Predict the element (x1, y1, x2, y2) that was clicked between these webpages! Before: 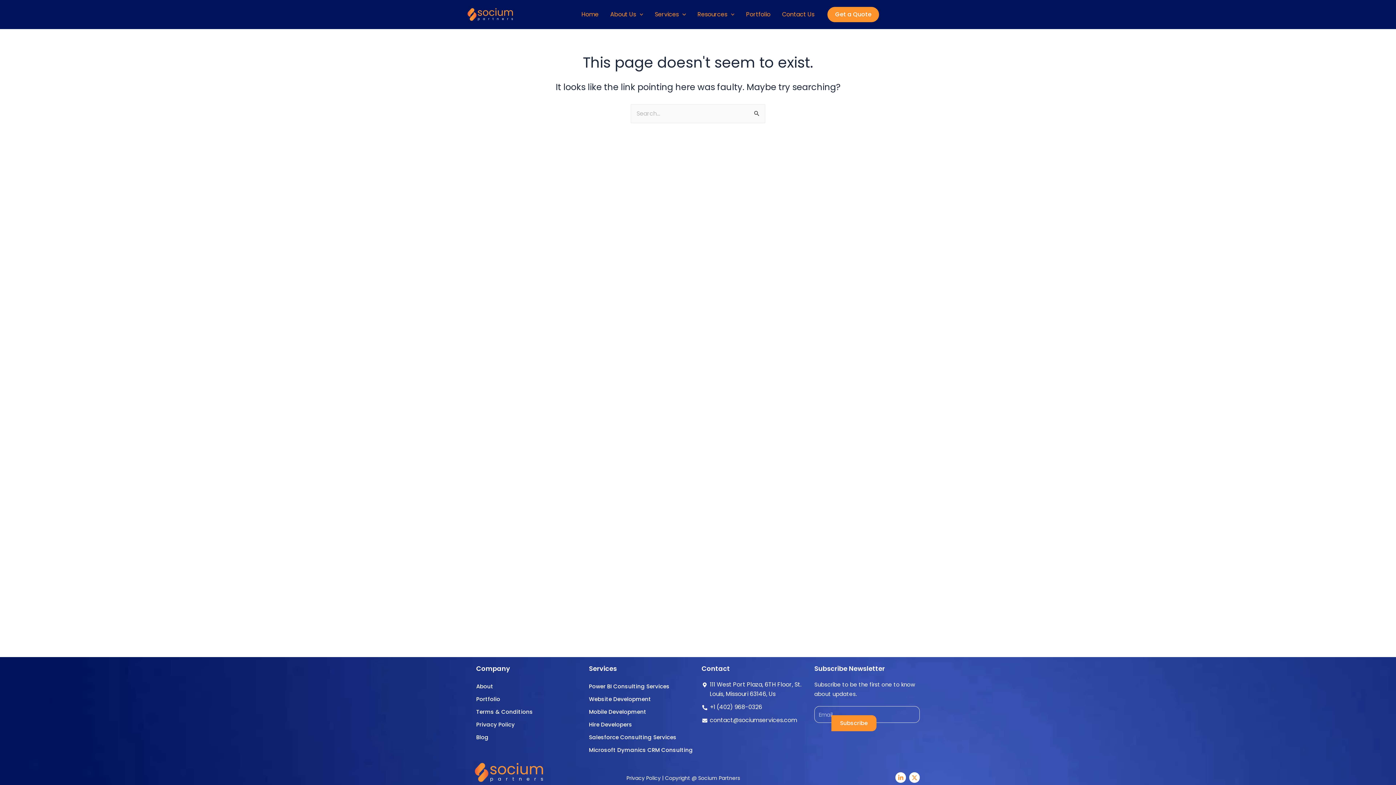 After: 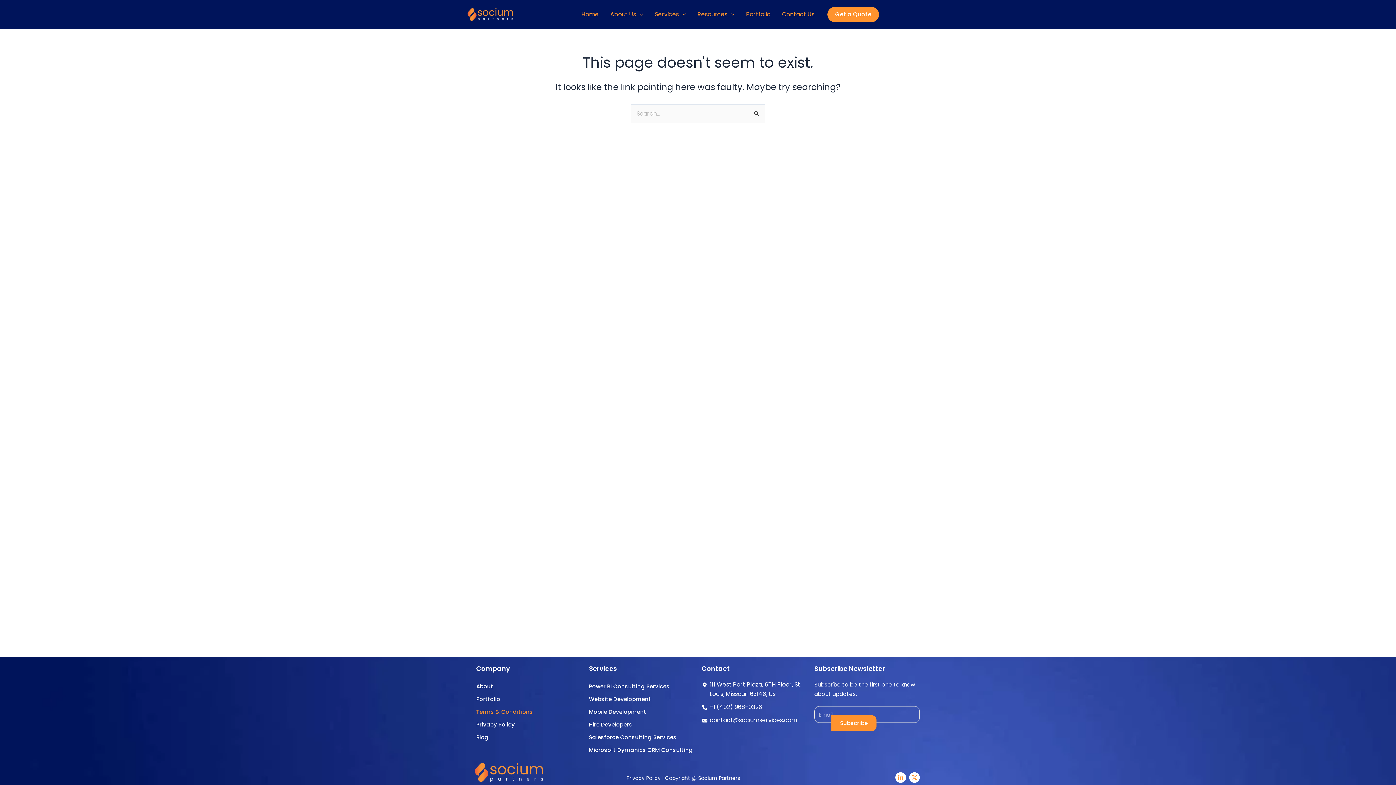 Action: bbox: (476, 705, 581, 718) label: Terms & Conditions